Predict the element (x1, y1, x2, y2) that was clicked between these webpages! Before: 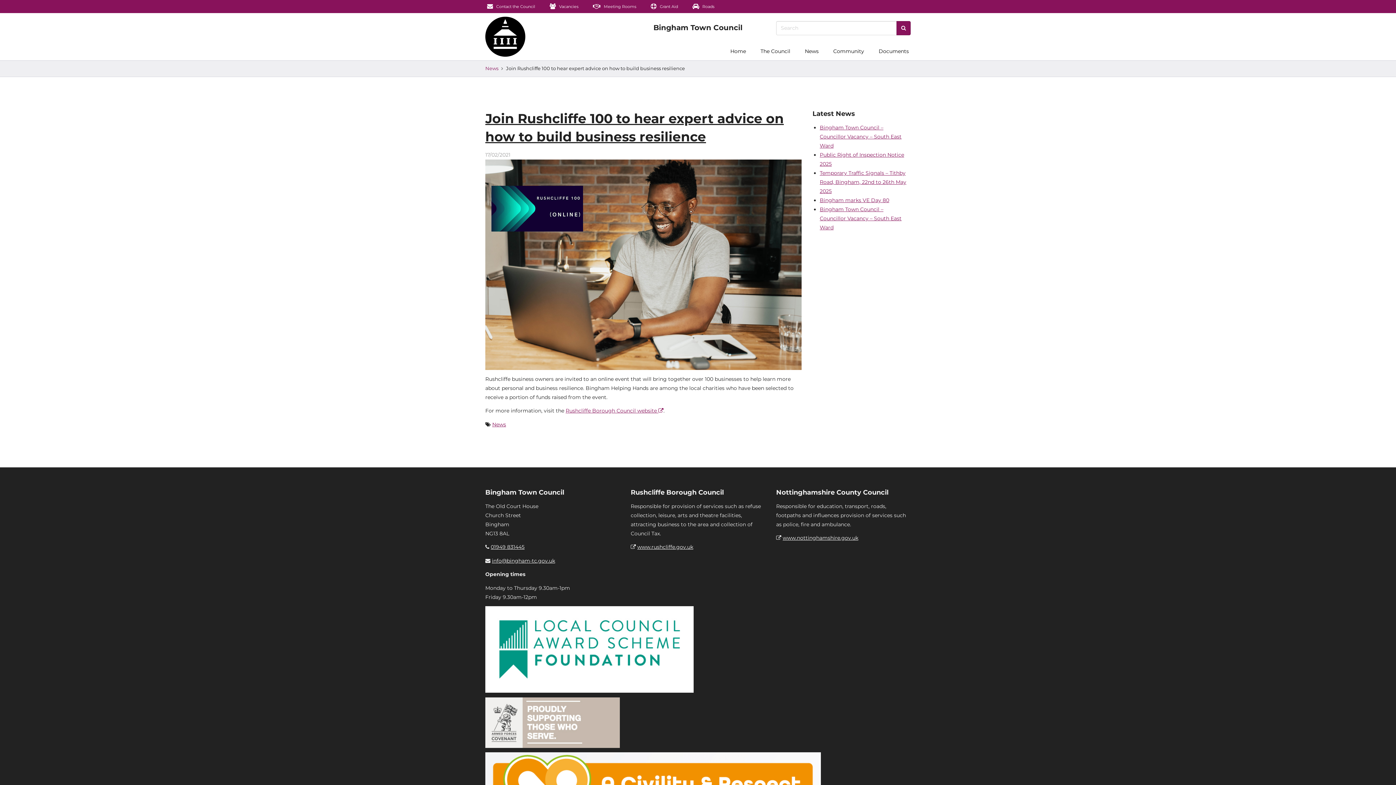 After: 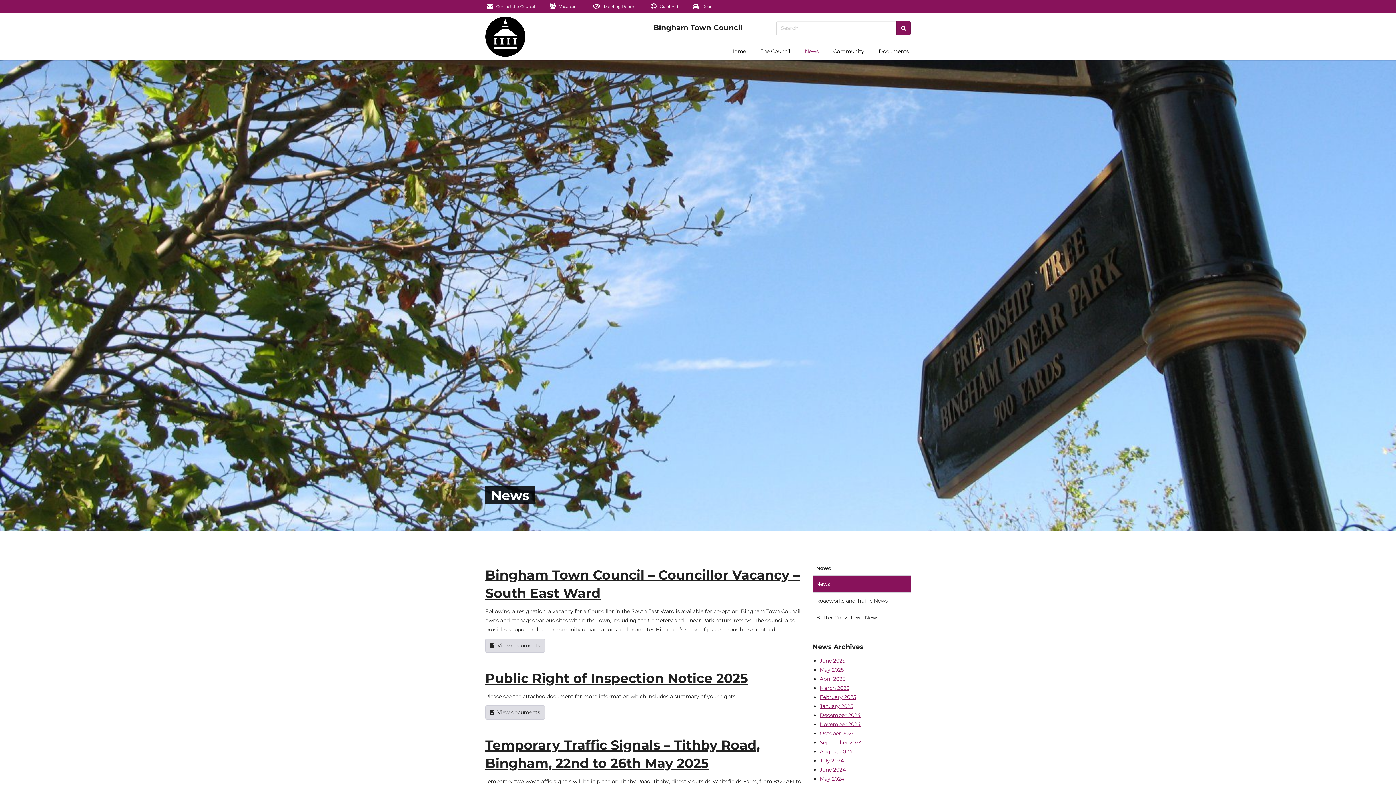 Action: label: News bbox: (492, 421, 506, 427)